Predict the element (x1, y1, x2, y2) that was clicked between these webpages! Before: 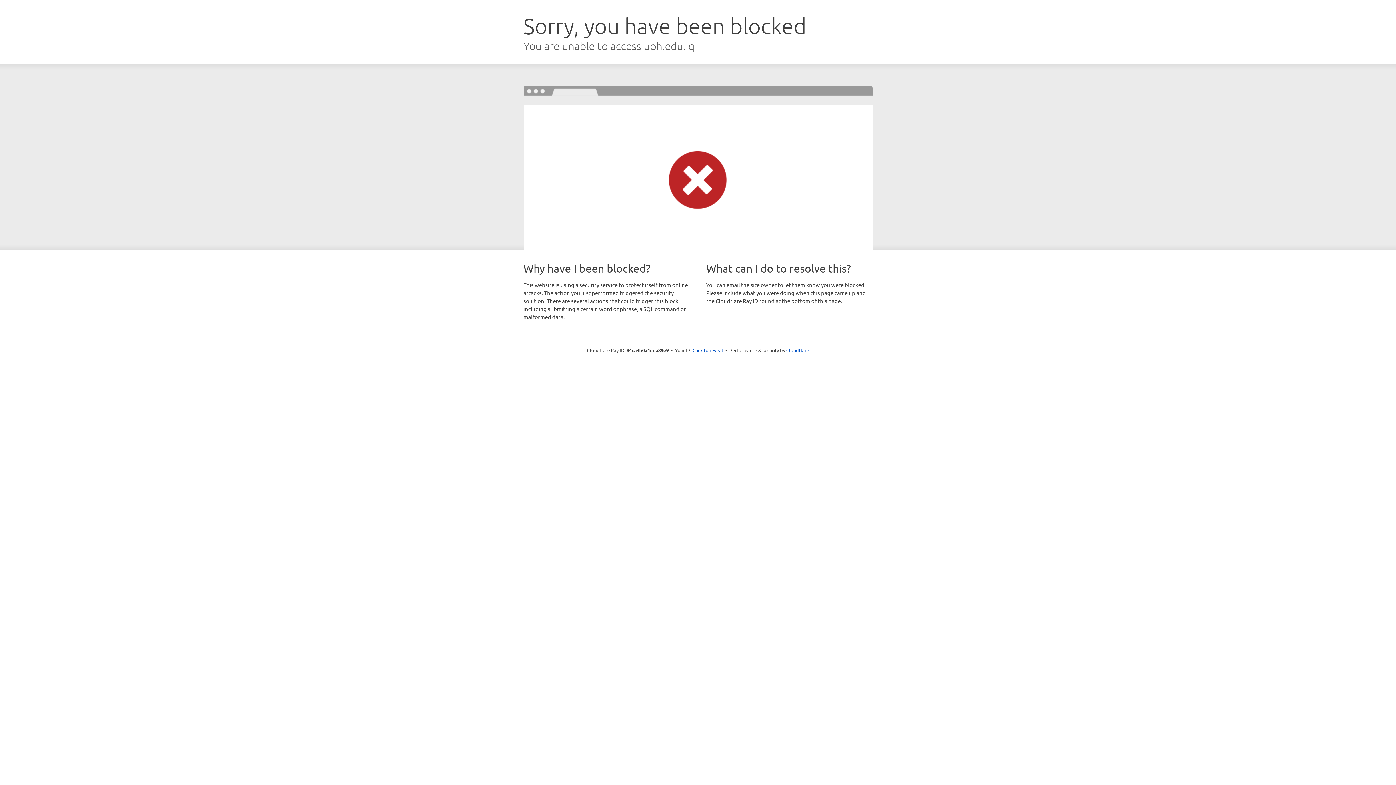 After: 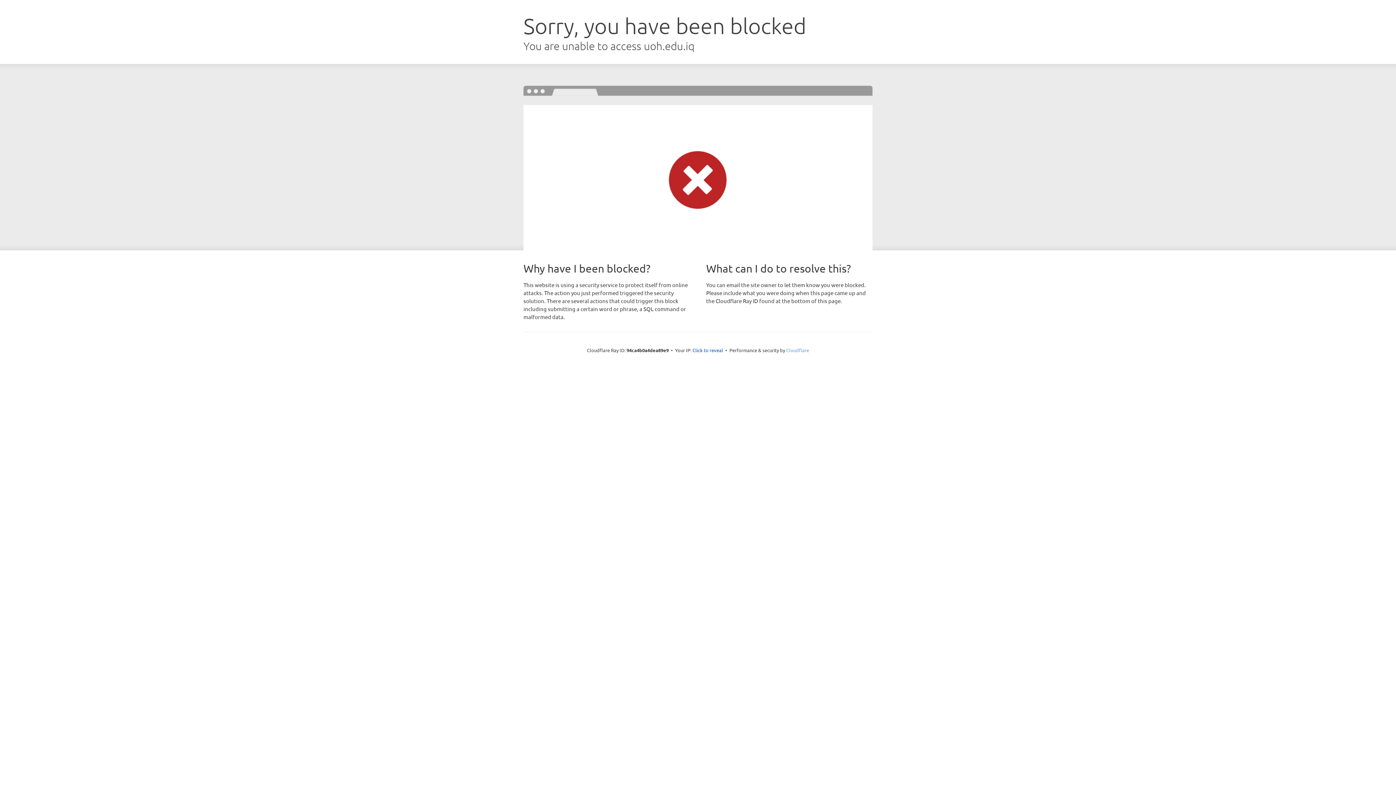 Action: bbox: (786, 347, 809, 353) label: Cloudflare